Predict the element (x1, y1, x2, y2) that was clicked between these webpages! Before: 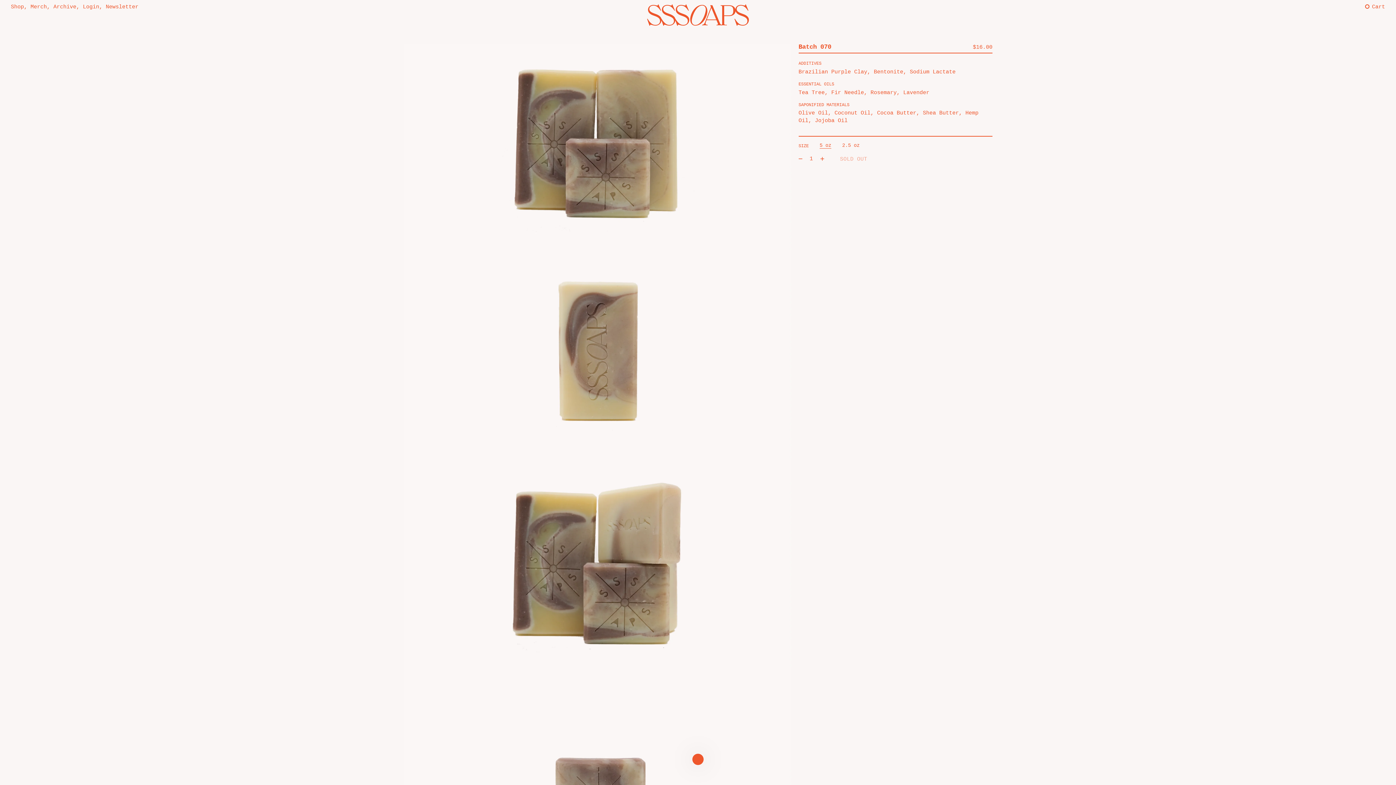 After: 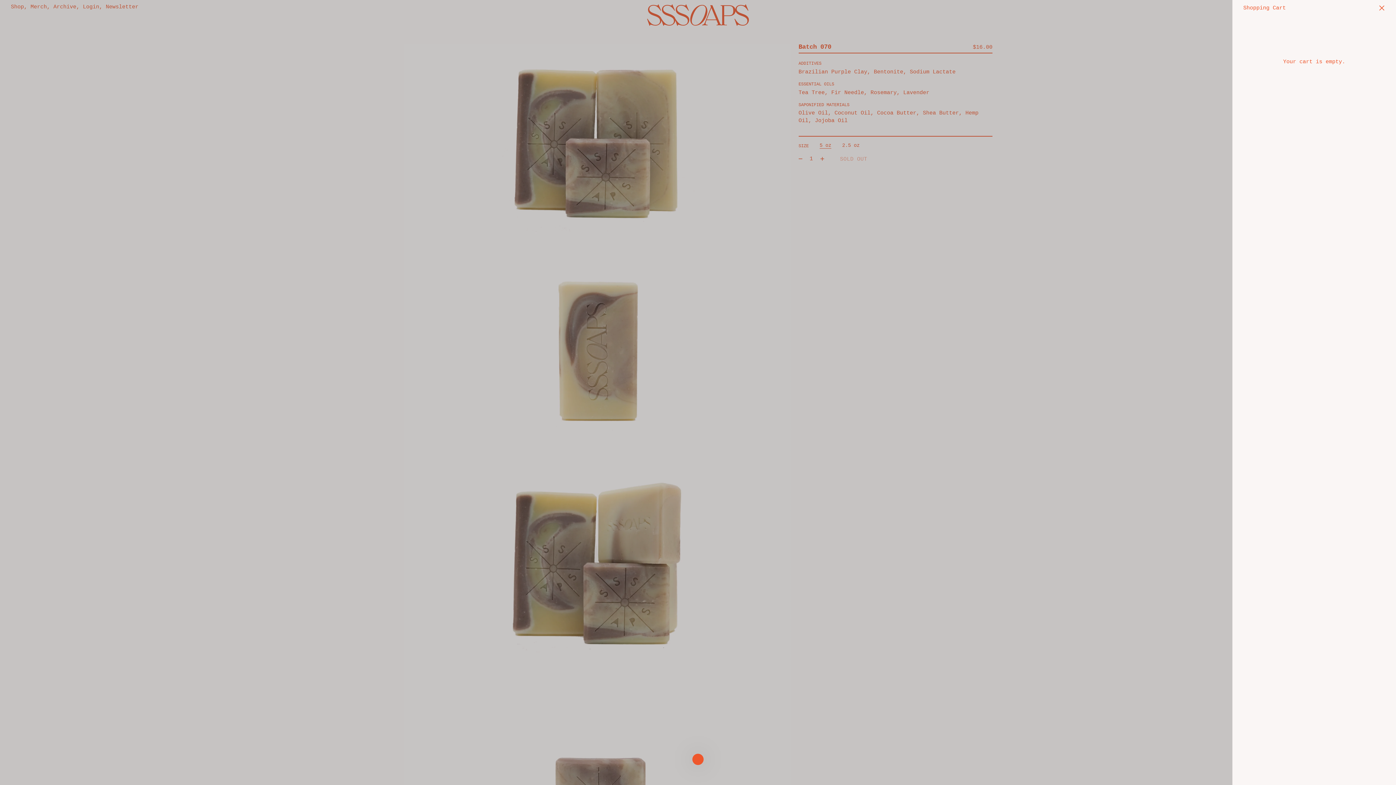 Action: label: Cart bbox: (1365, 4, 1385, 10)